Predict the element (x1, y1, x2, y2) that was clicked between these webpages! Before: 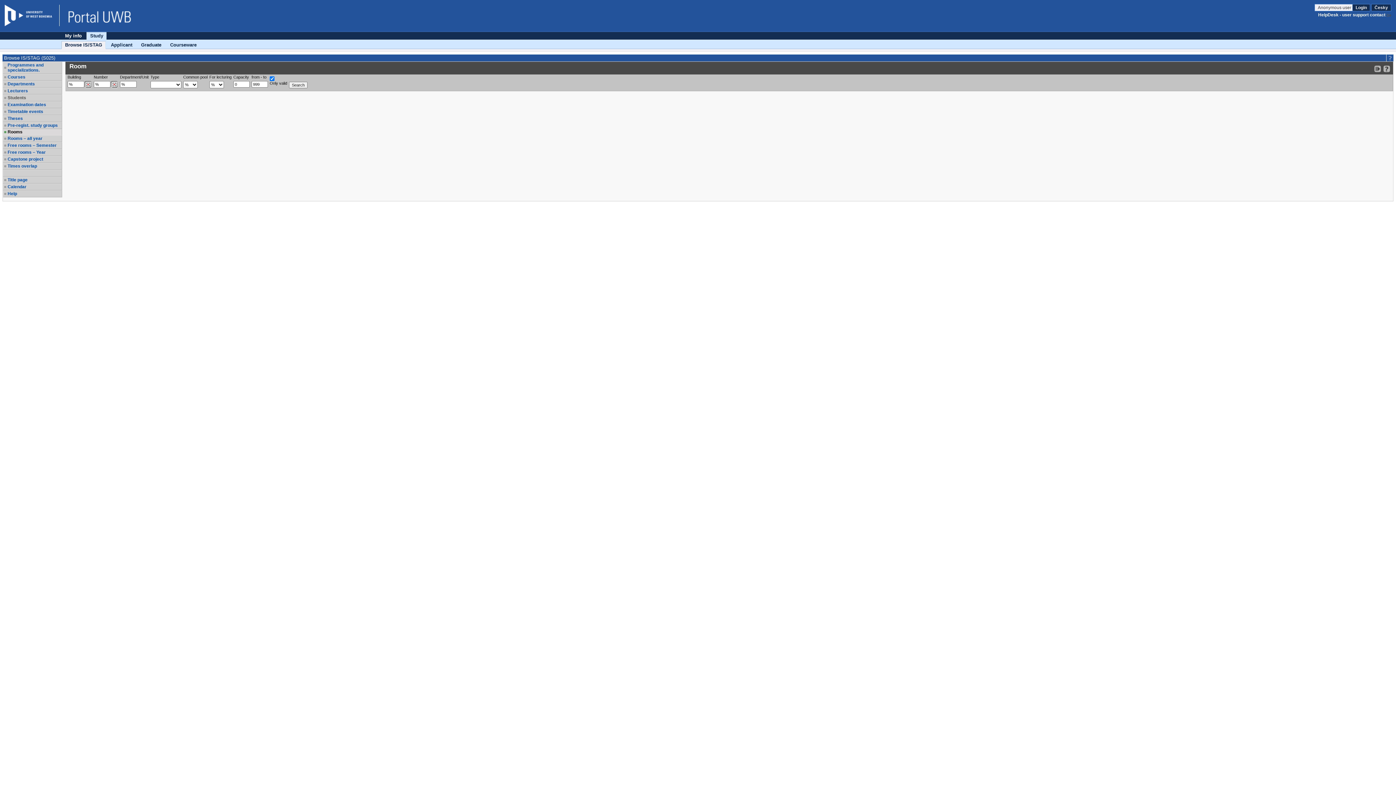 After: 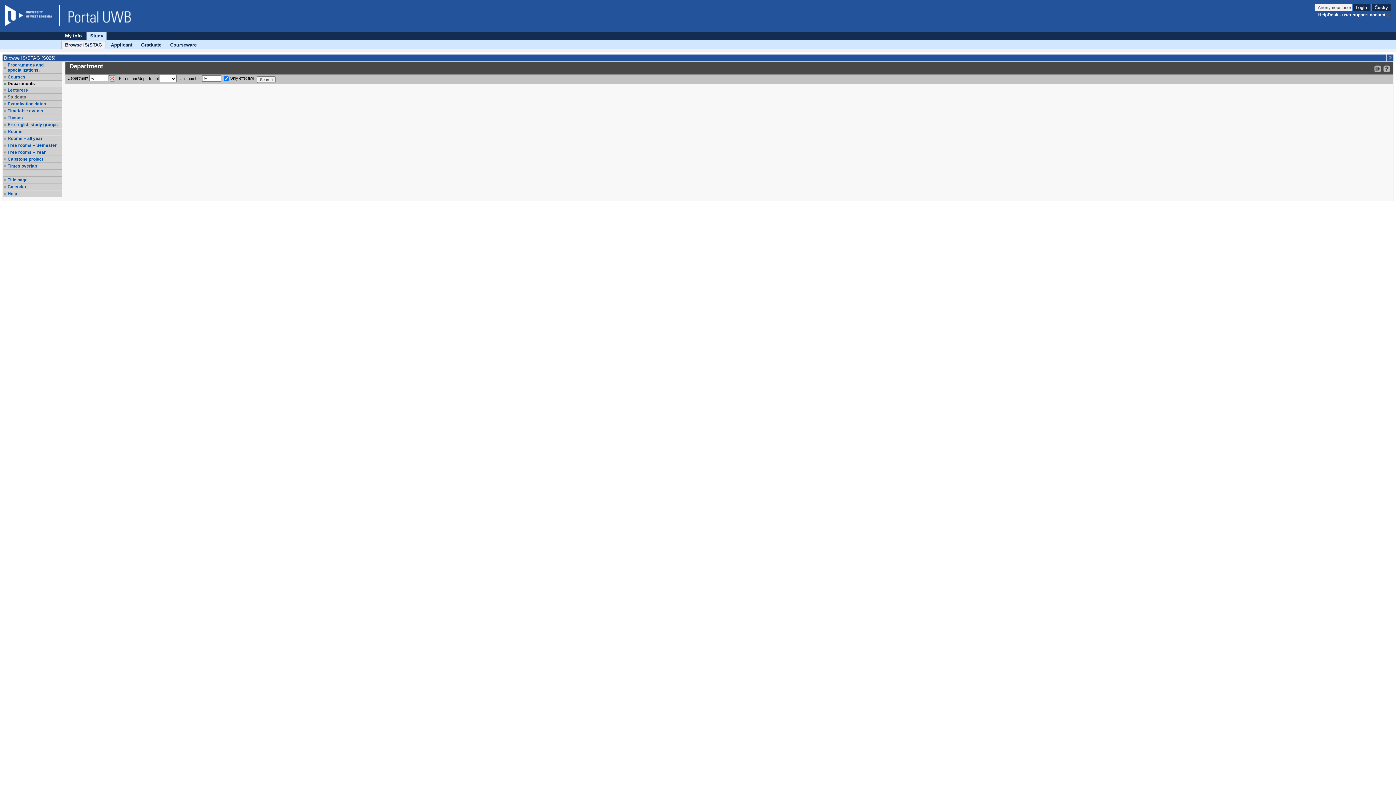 Action: label: Departments bbox: (7, 81, 61, 86)